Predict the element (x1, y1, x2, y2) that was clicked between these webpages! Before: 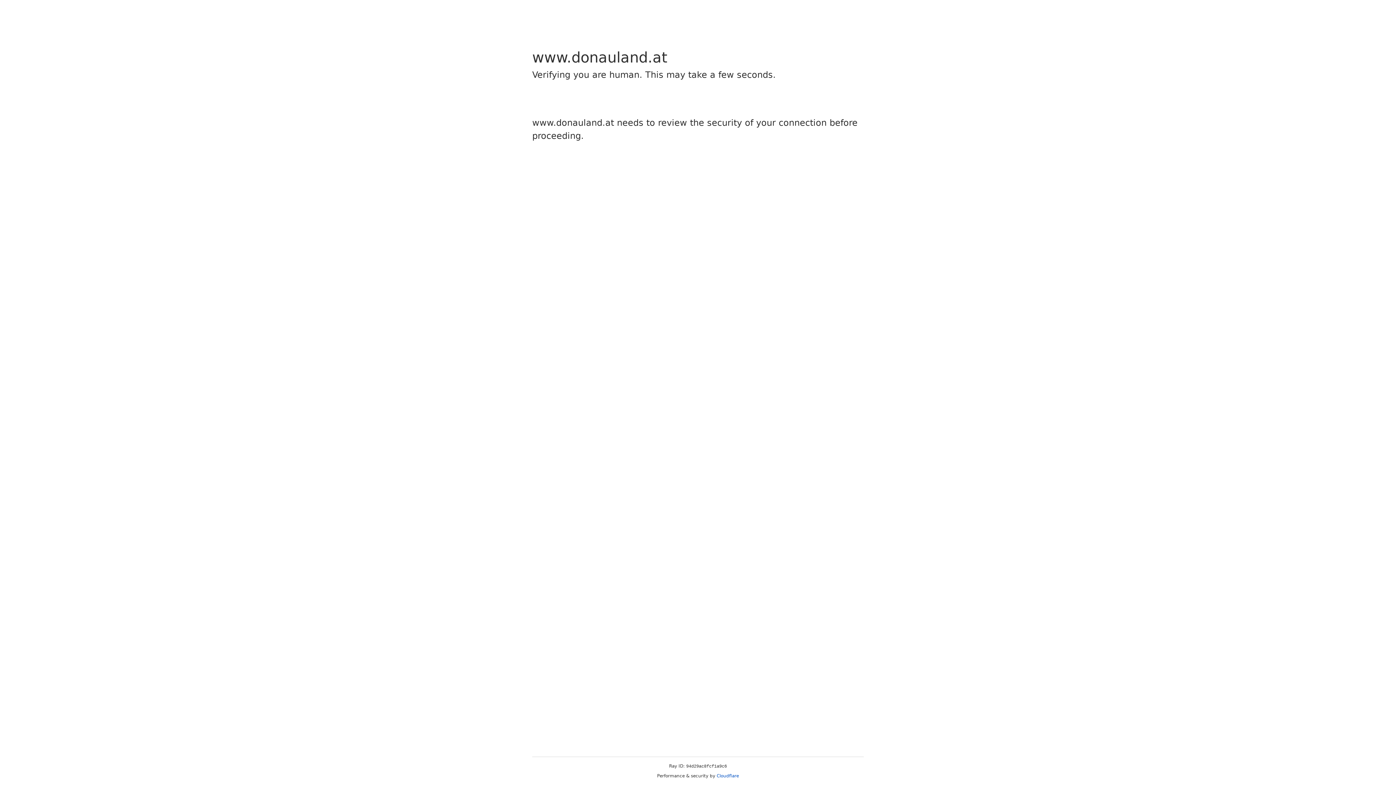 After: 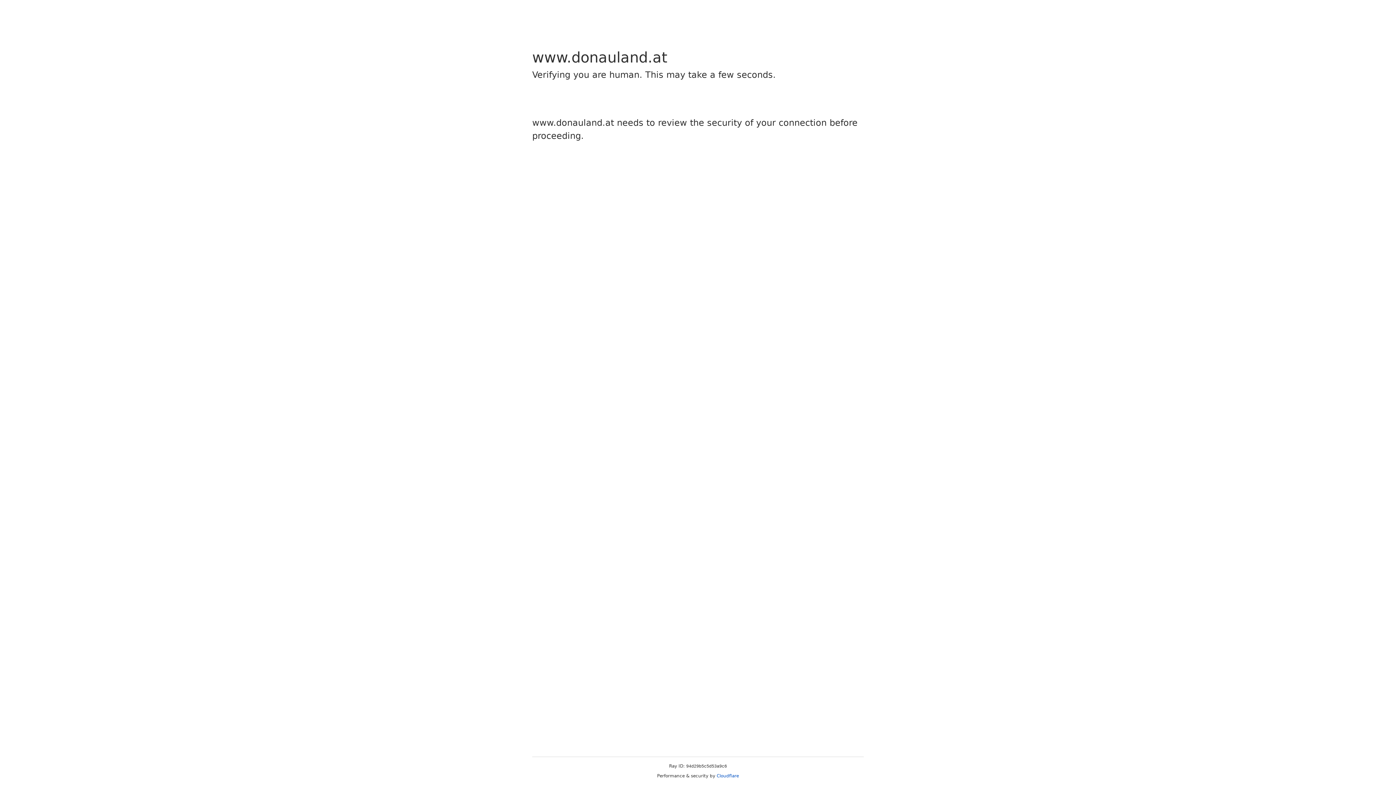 Action: bbox: (716, 773, 739, 778) label: Cloudflare